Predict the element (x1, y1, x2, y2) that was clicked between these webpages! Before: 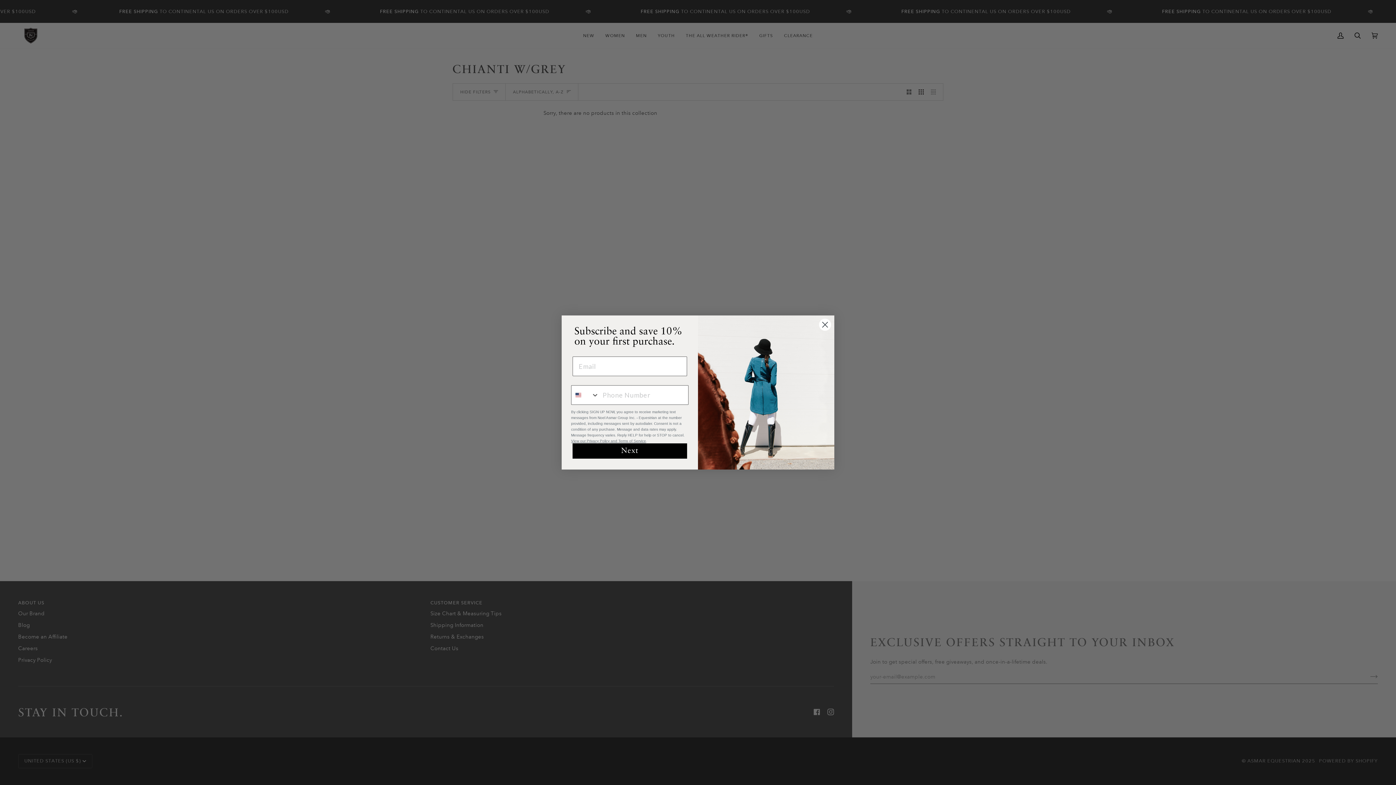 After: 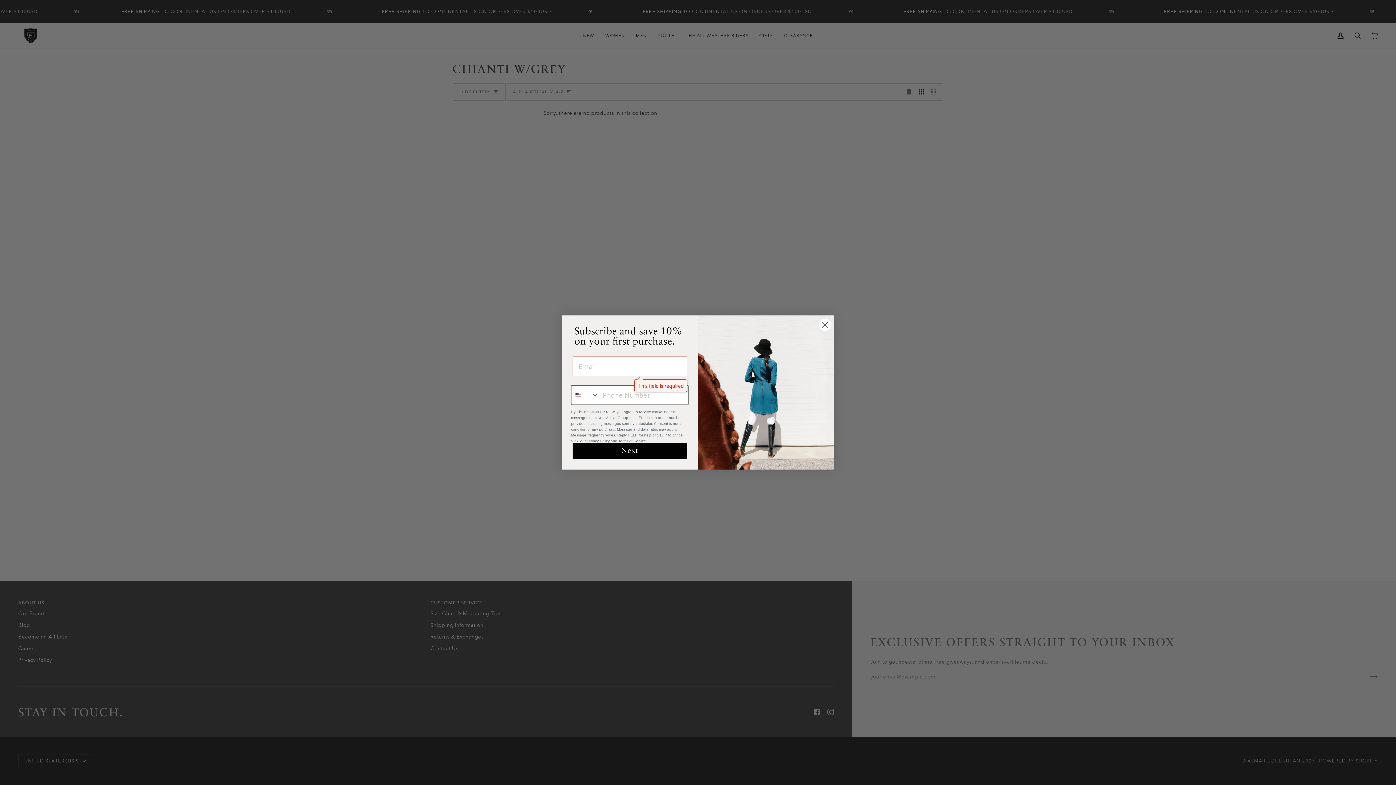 Action: label: Next bbox: (572, 443, 687, 458)